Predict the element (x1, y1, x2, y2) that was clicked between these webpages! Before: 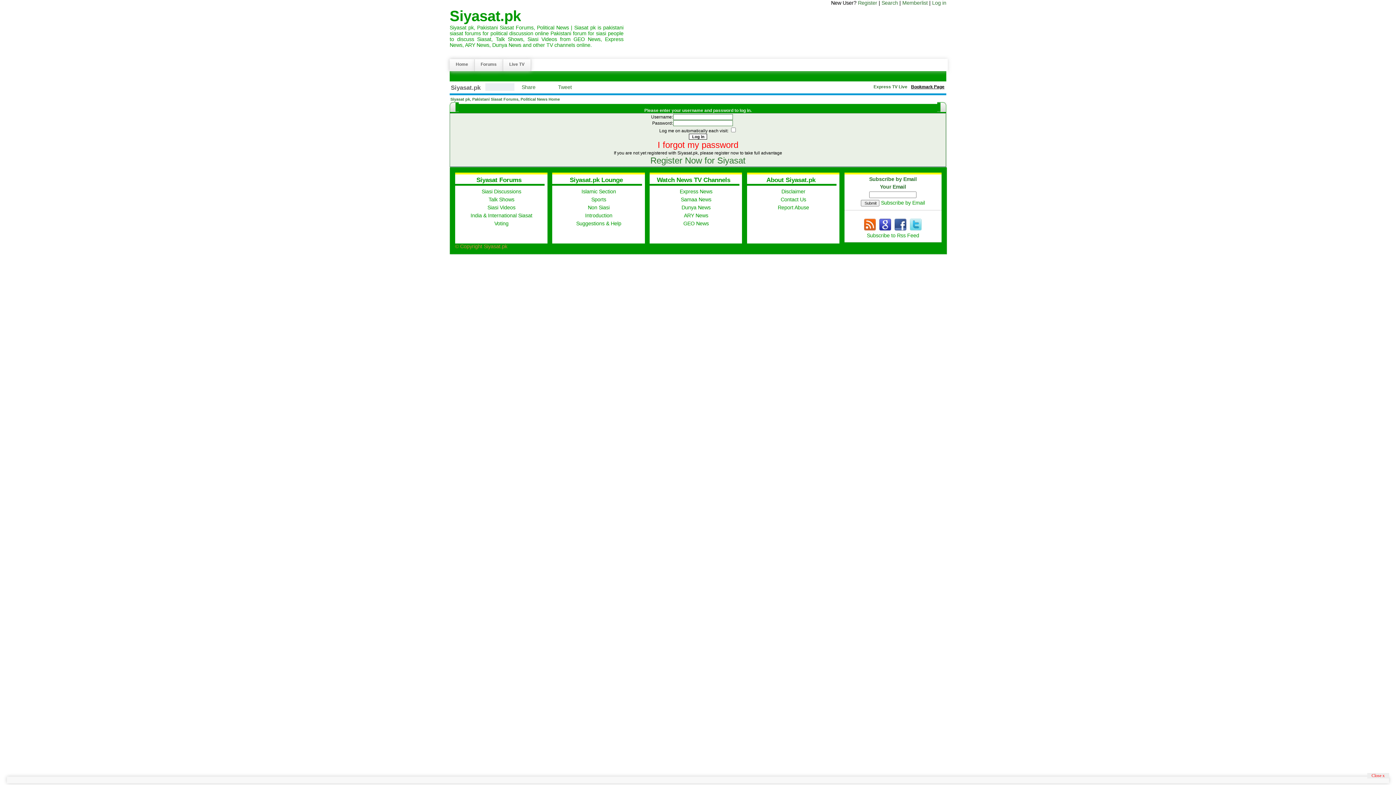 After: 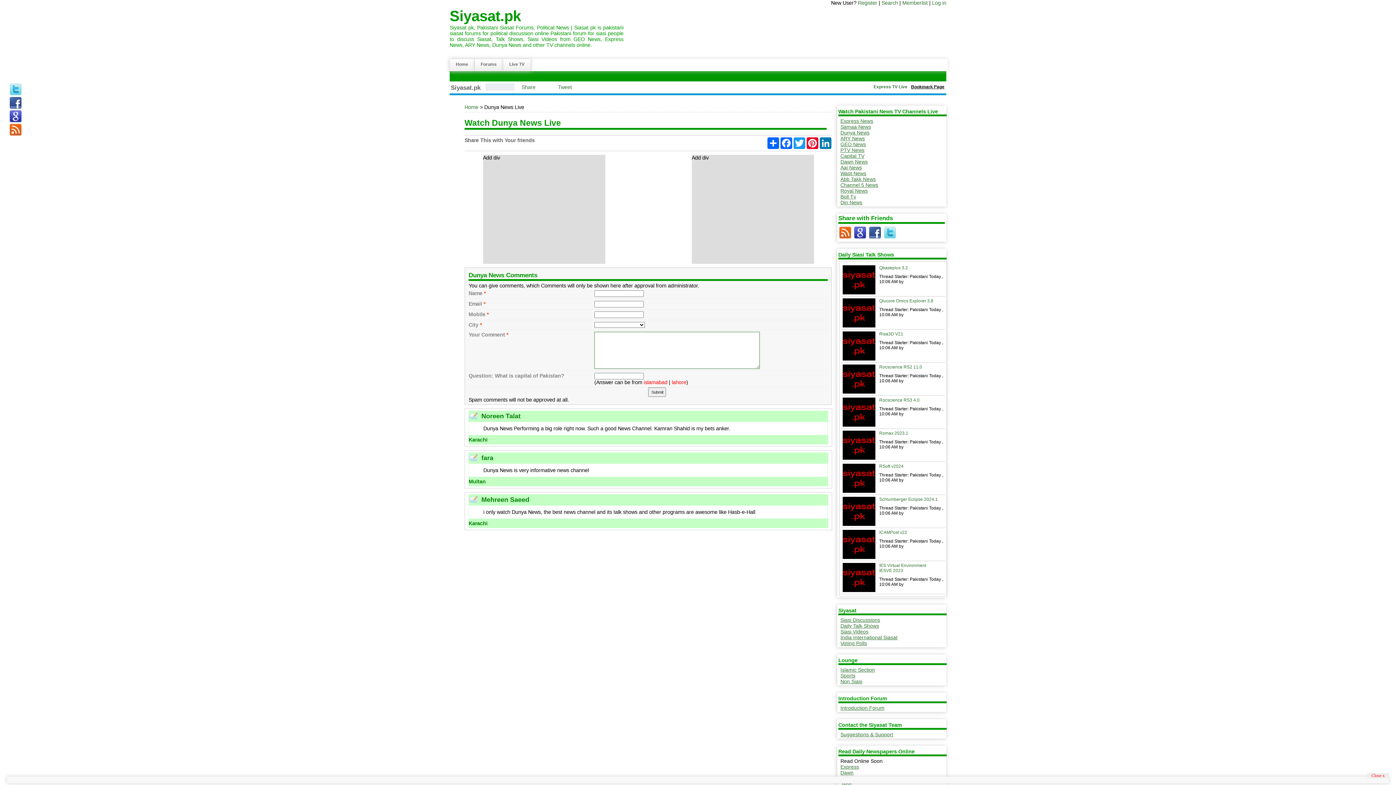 Action: label: Dunya News bbox: (681, 204, 710, 210)